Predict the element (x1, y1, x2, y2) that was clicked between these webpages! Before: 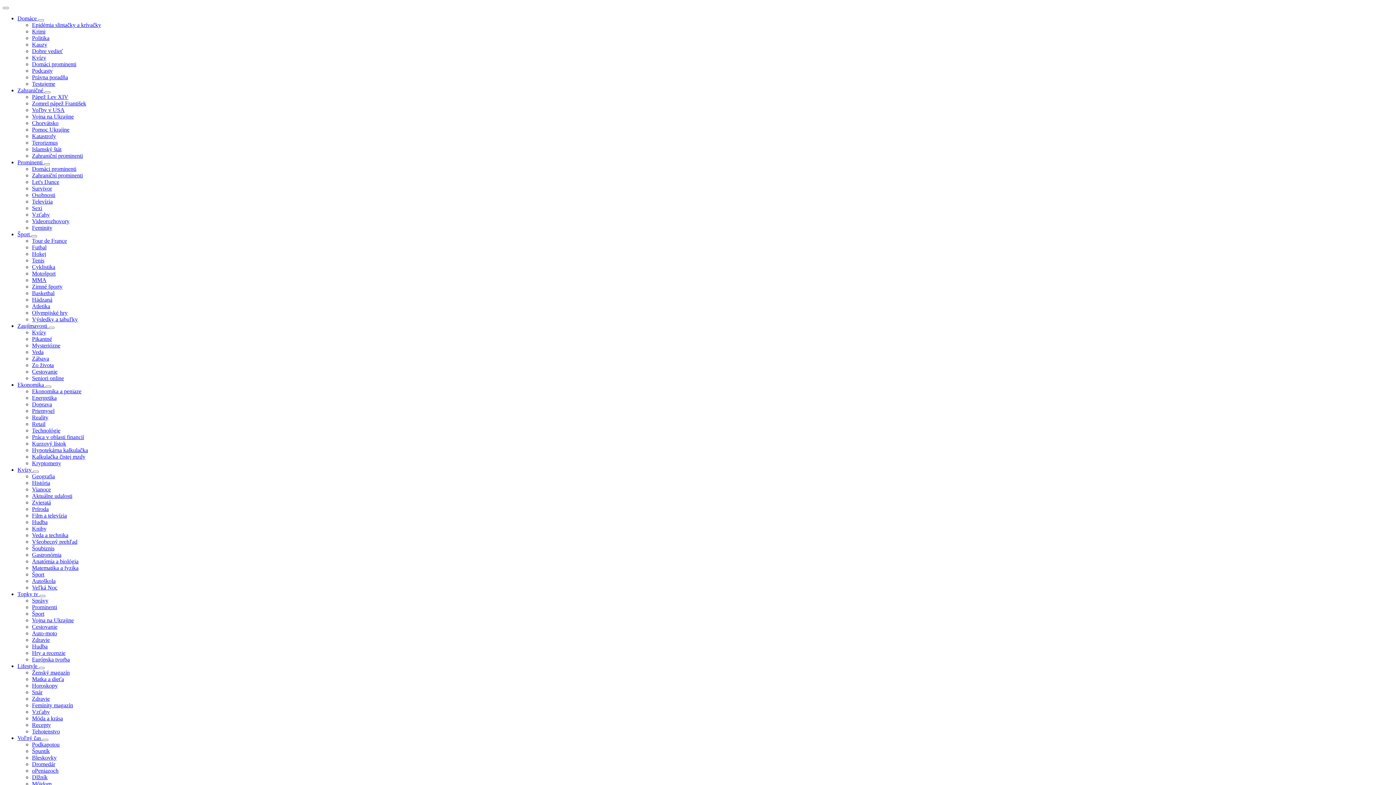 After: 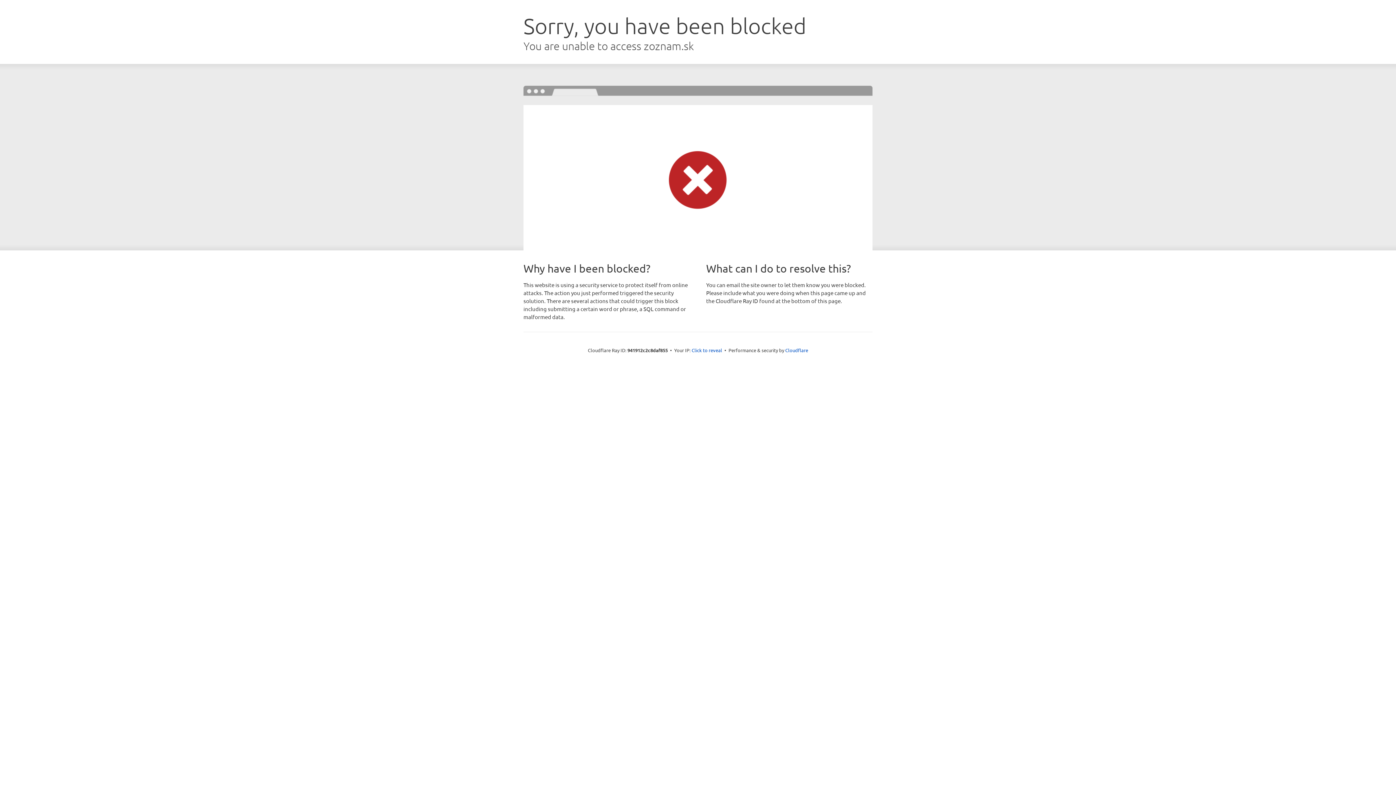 Action: bbox: (32, 368, 57, 374) label: Cestovanie